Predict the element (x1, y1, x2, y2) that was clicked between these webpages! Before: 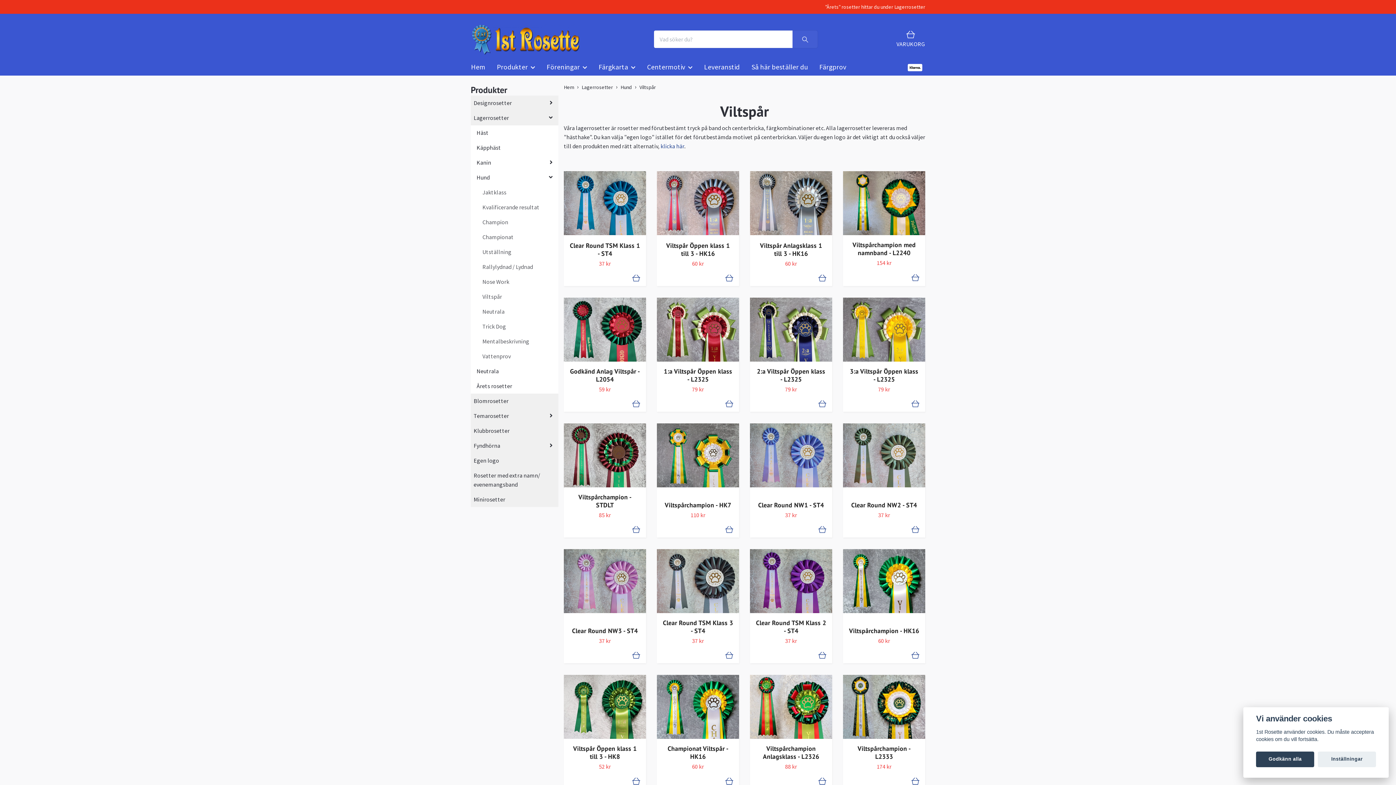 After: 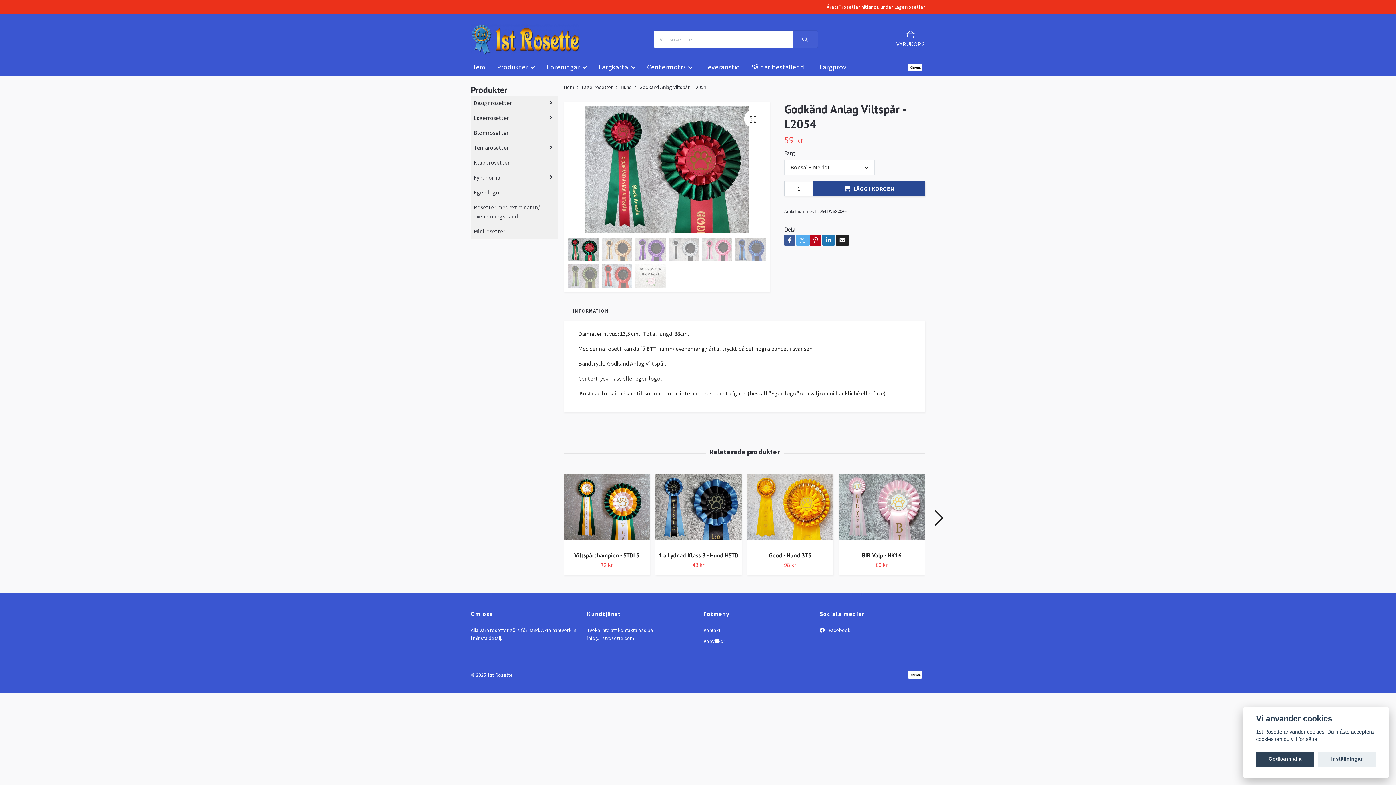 Action: bbox: (632, 399, 640, 409)